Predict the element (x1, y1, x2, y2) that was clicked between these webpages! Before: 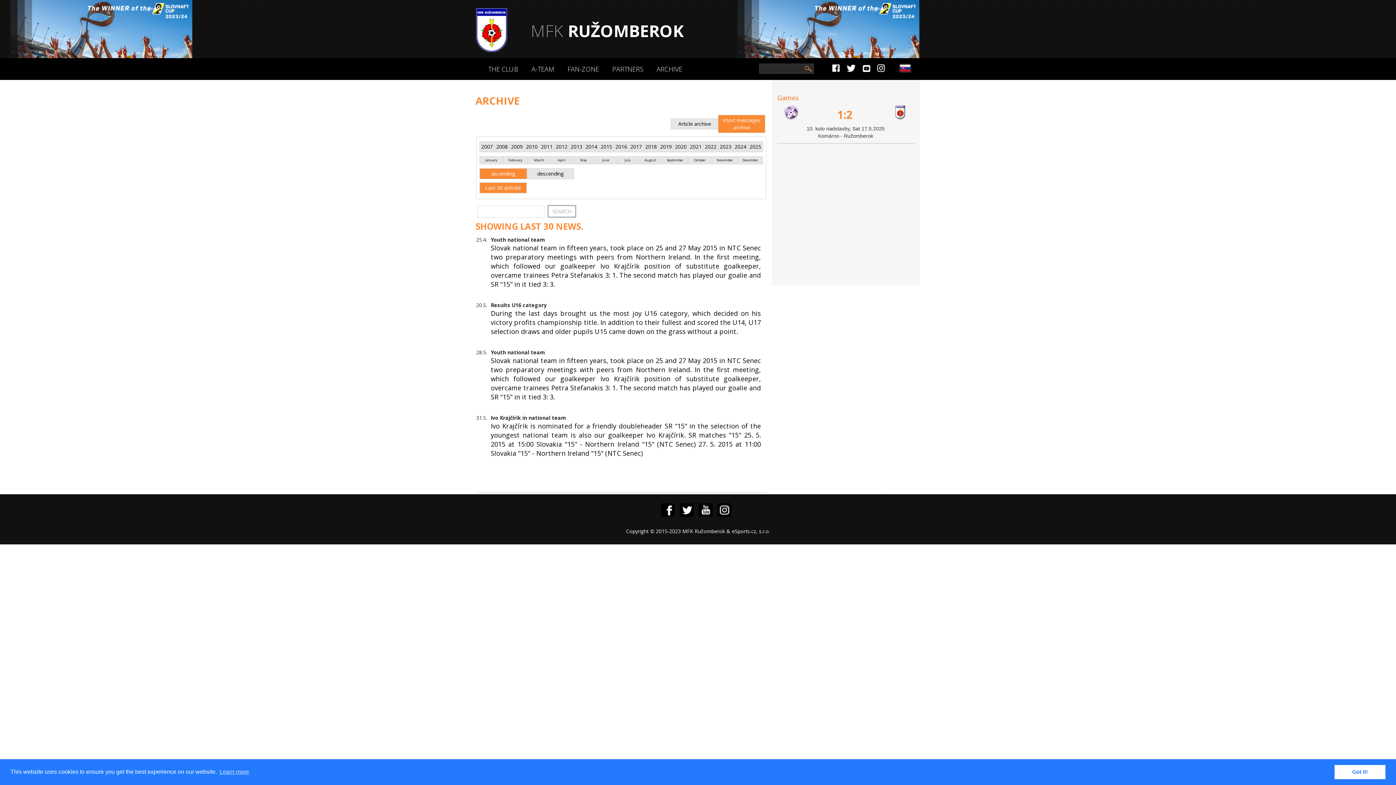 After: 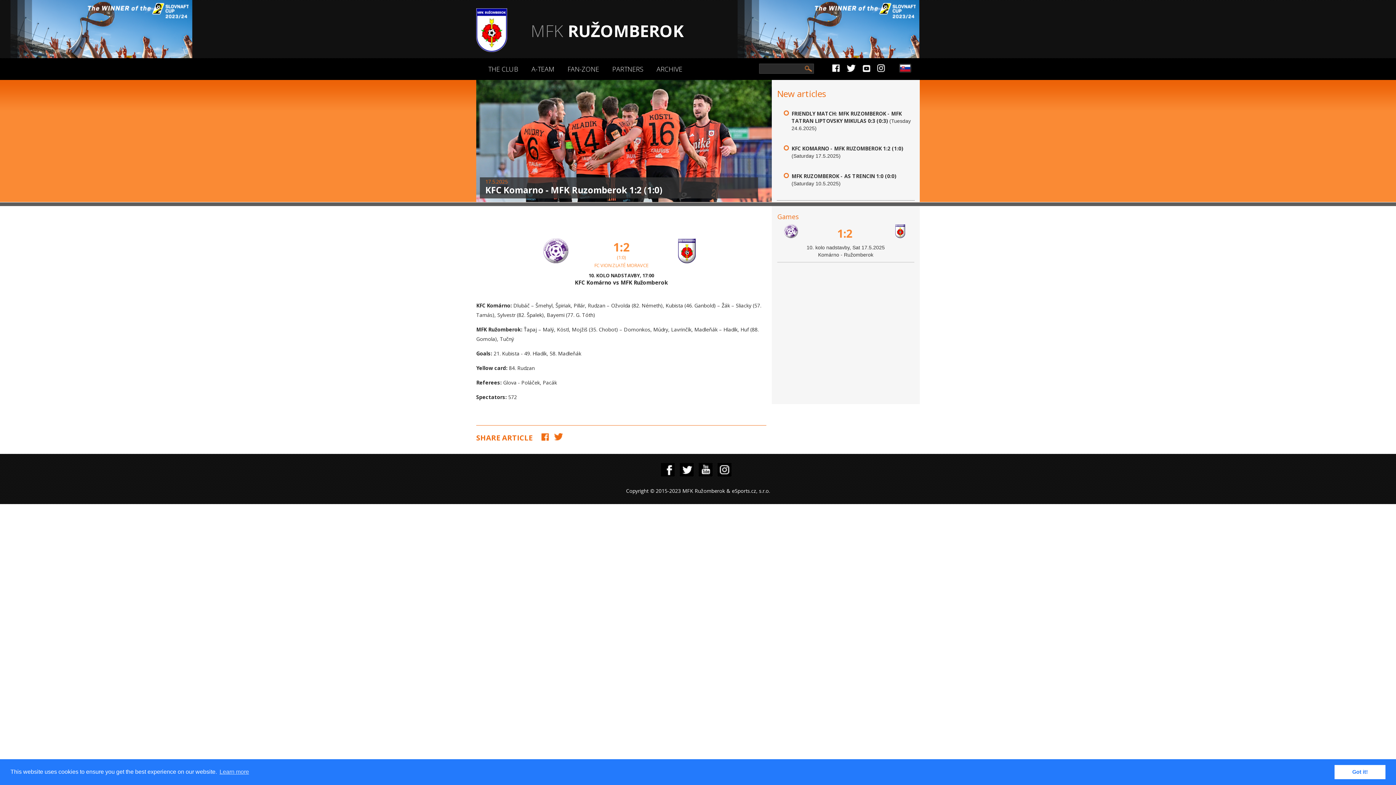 Action: bbox: (837, 107, 852, 122) label: 1:2